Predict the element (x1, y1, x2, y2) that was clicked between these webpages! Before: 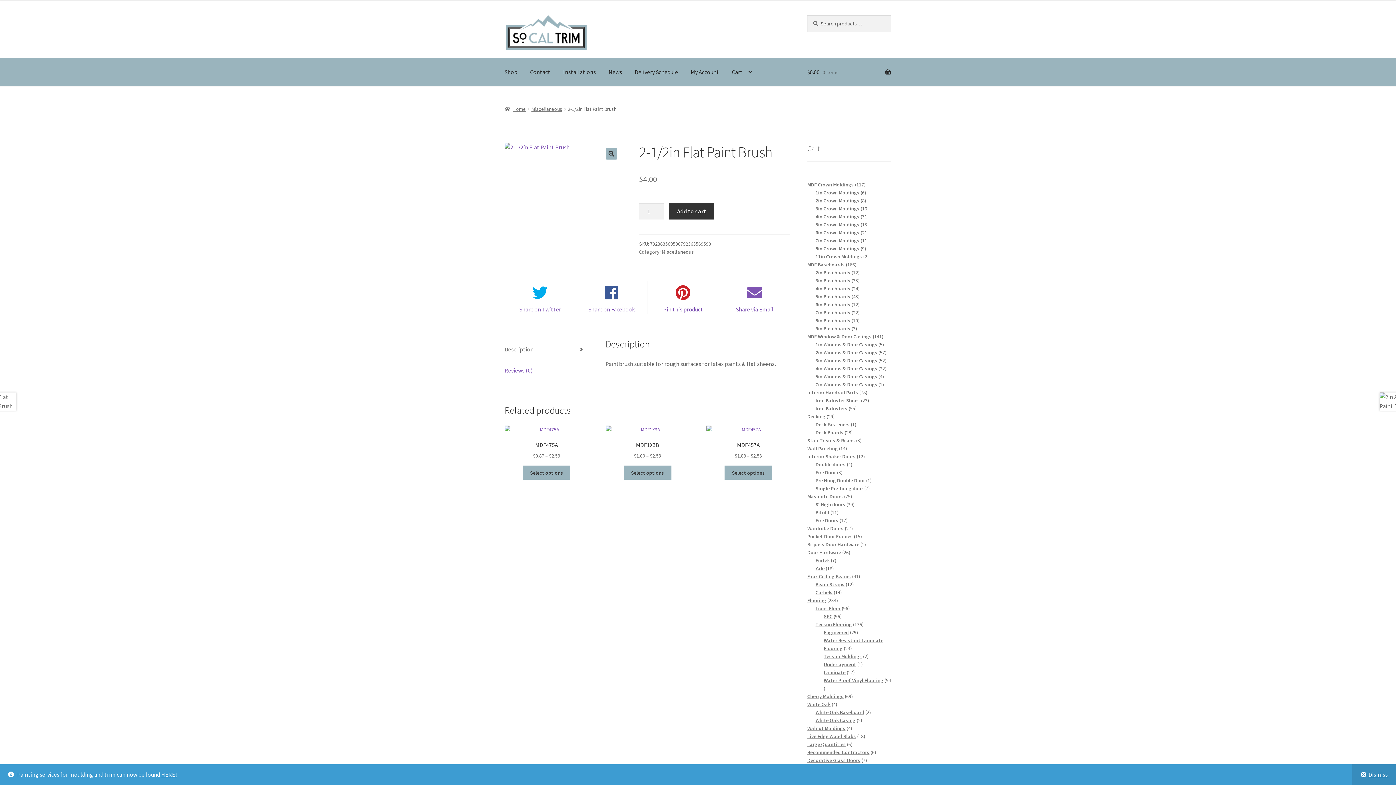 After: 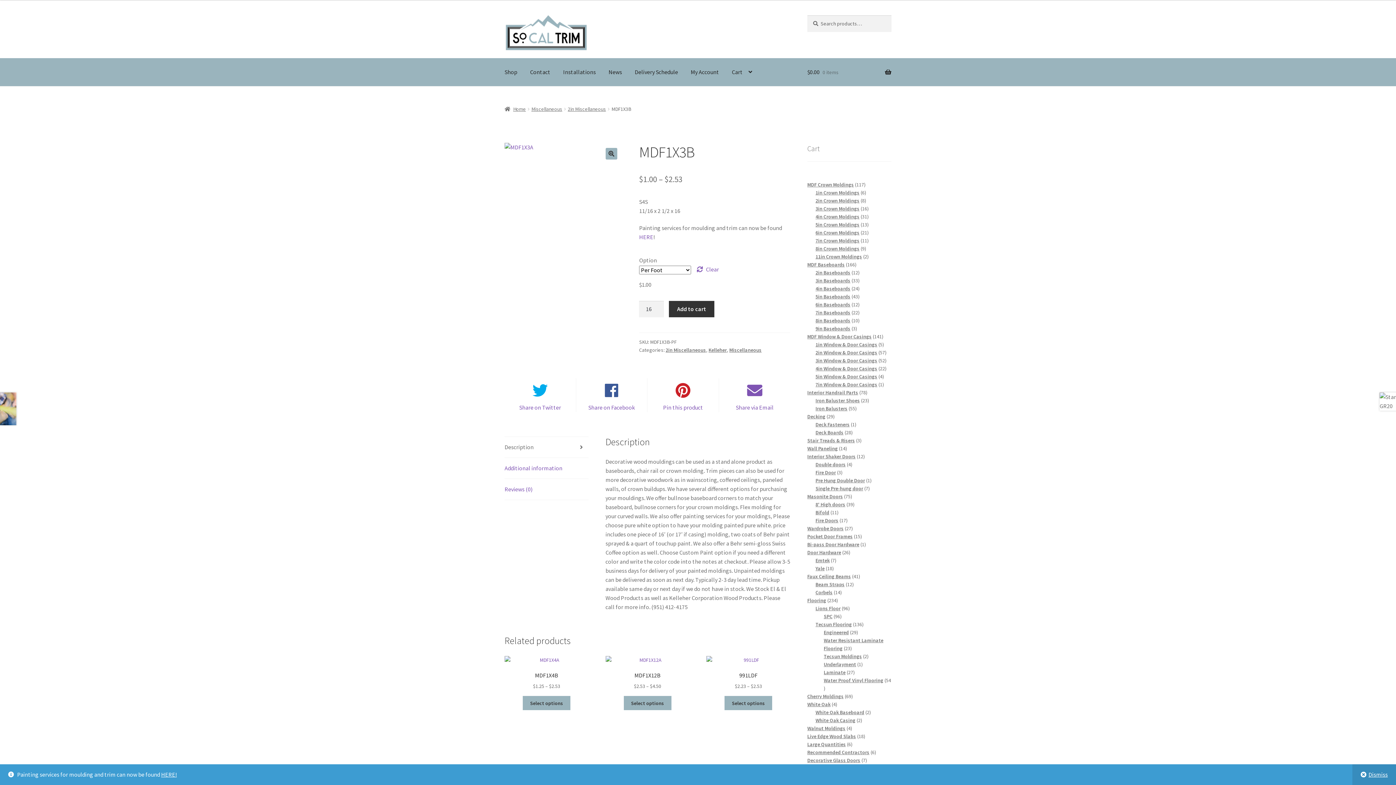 Action: label: Select options for “MDF1X3B” bbox: (623, 465, 671, 480)